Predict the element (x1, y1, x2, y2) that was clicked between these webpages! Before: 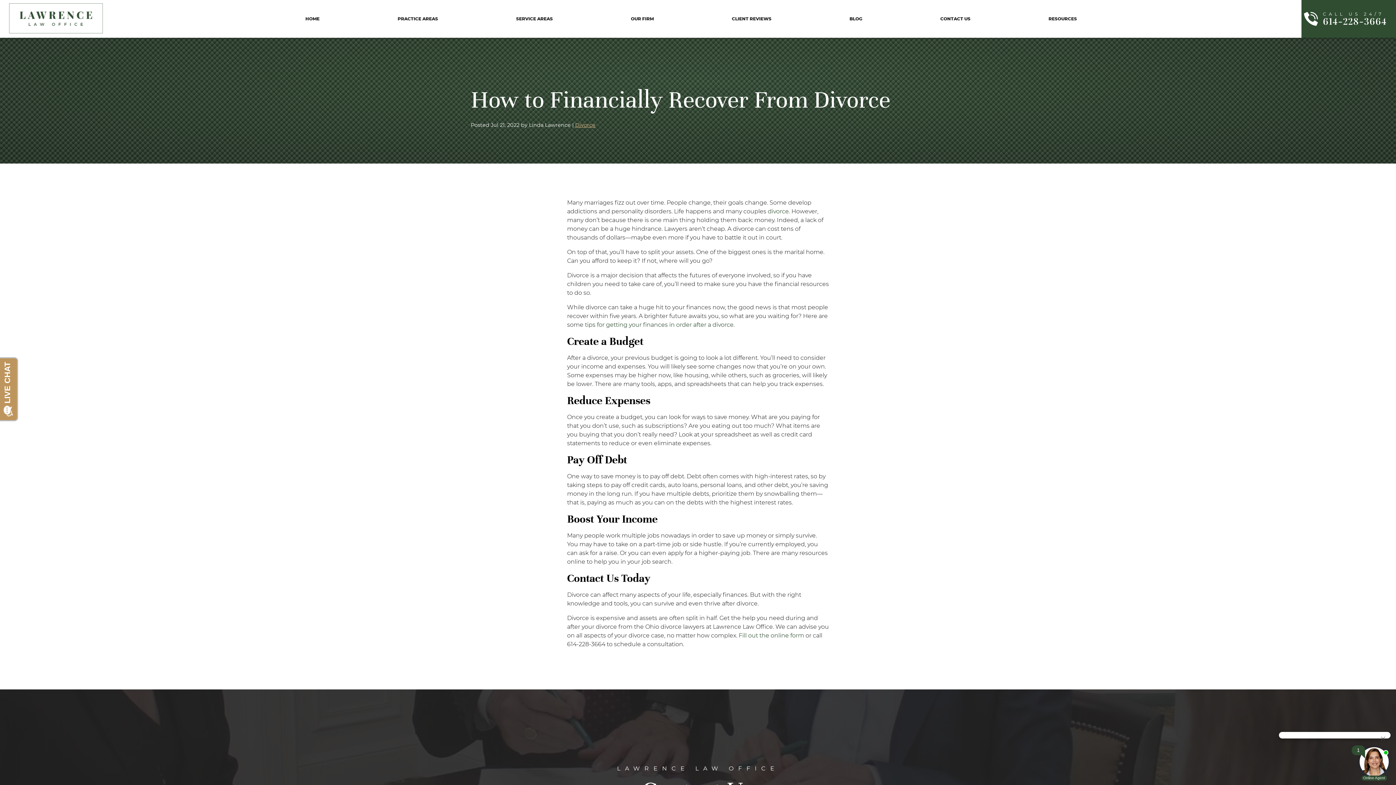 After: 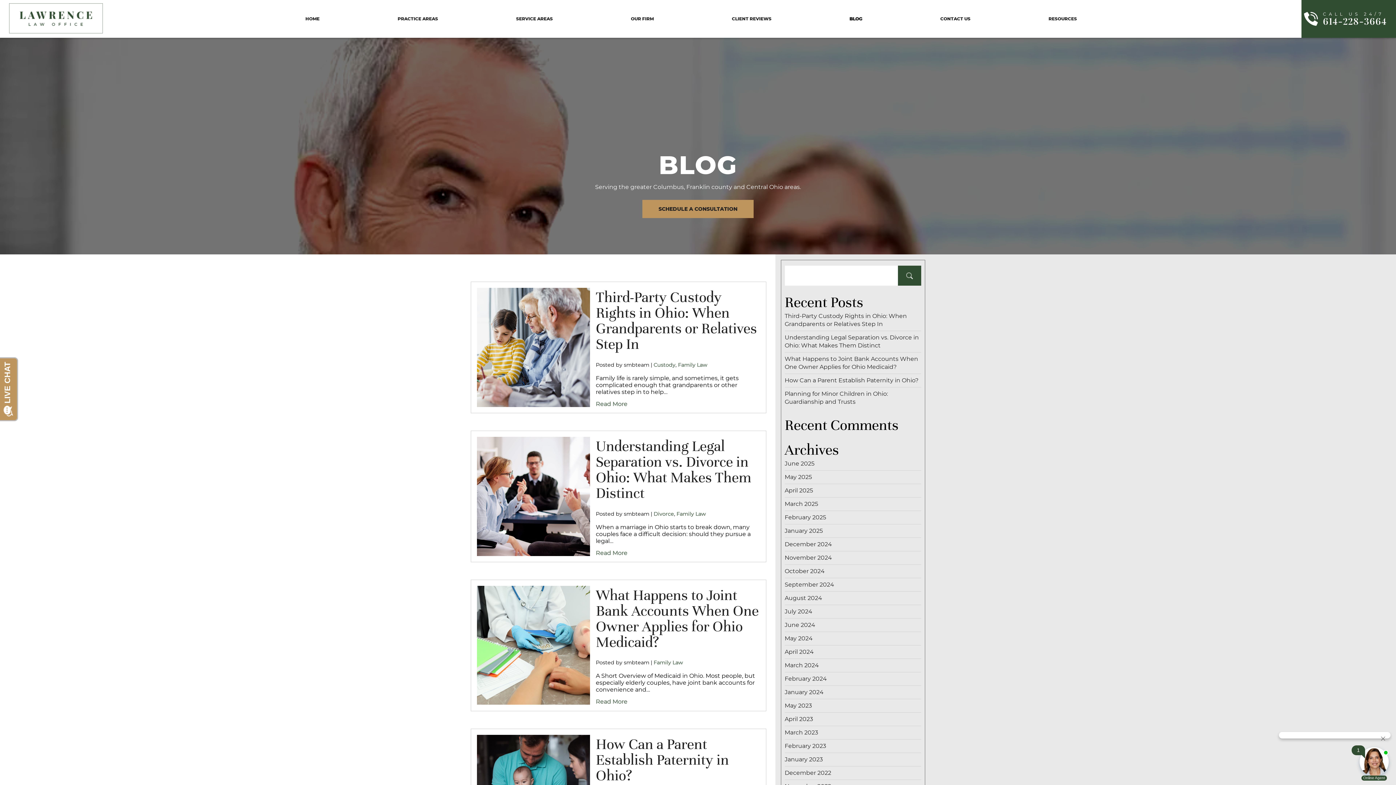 Action: label: BLOG bbox: (849, 16, 862, 21)